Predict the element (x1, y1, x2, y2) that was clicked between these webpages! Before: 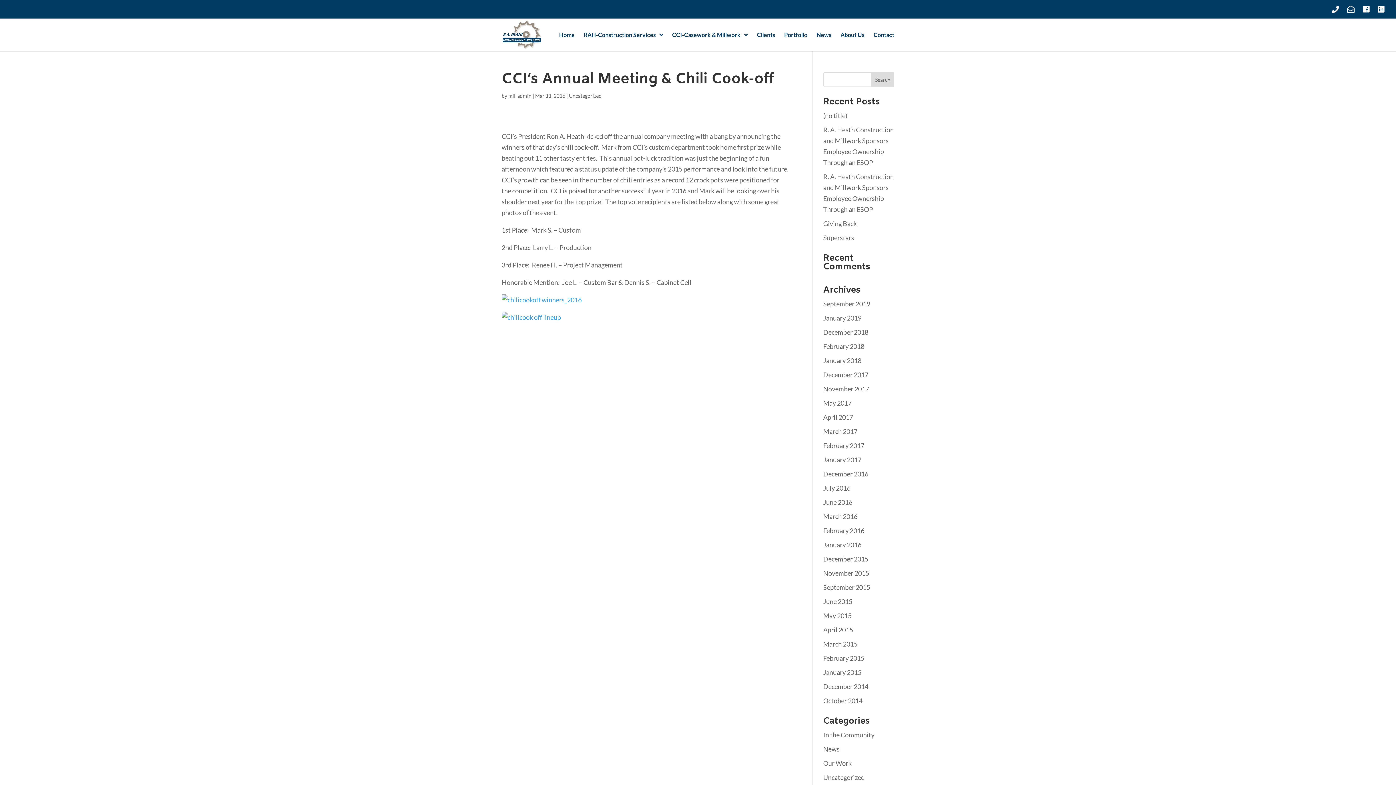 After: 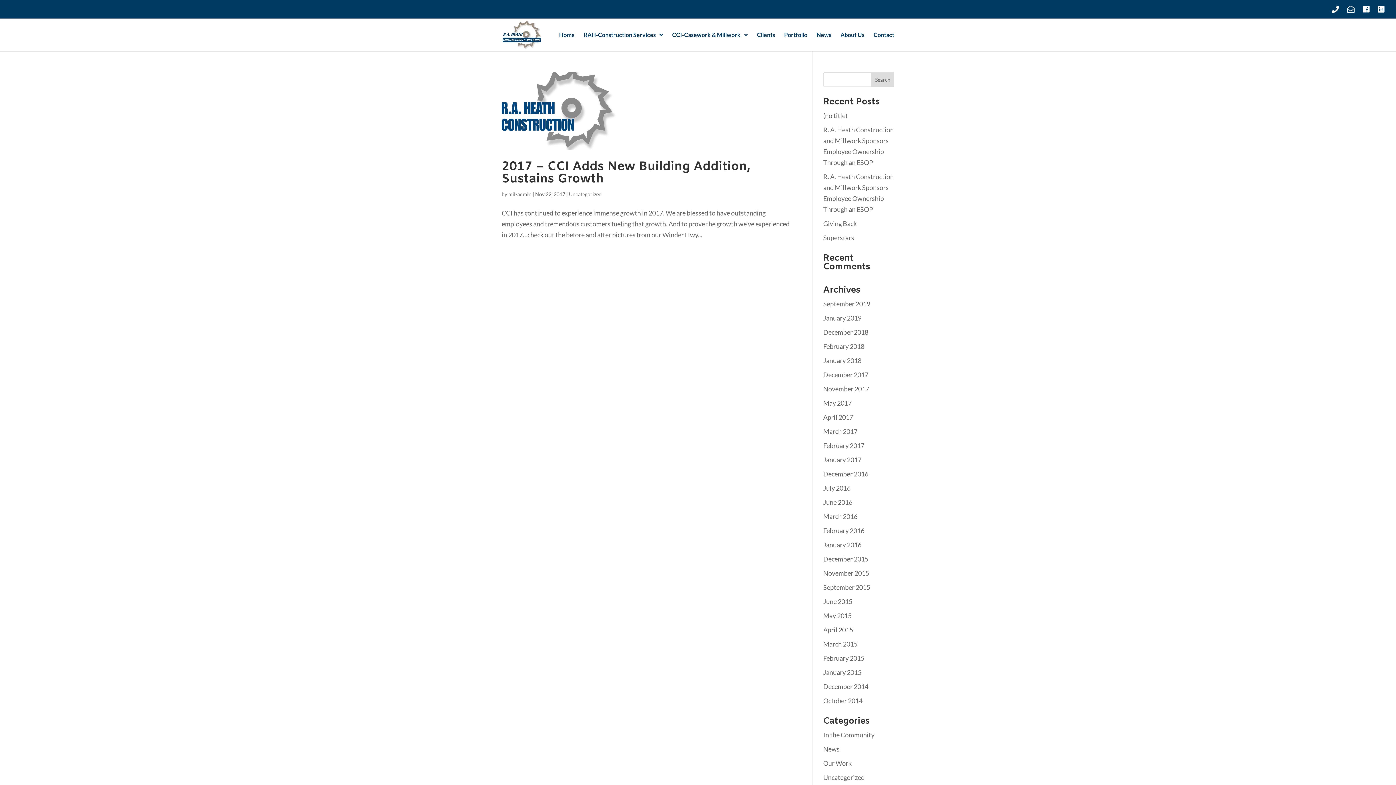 Action: bbox: (823, 385, 869, 393) label: November 2017